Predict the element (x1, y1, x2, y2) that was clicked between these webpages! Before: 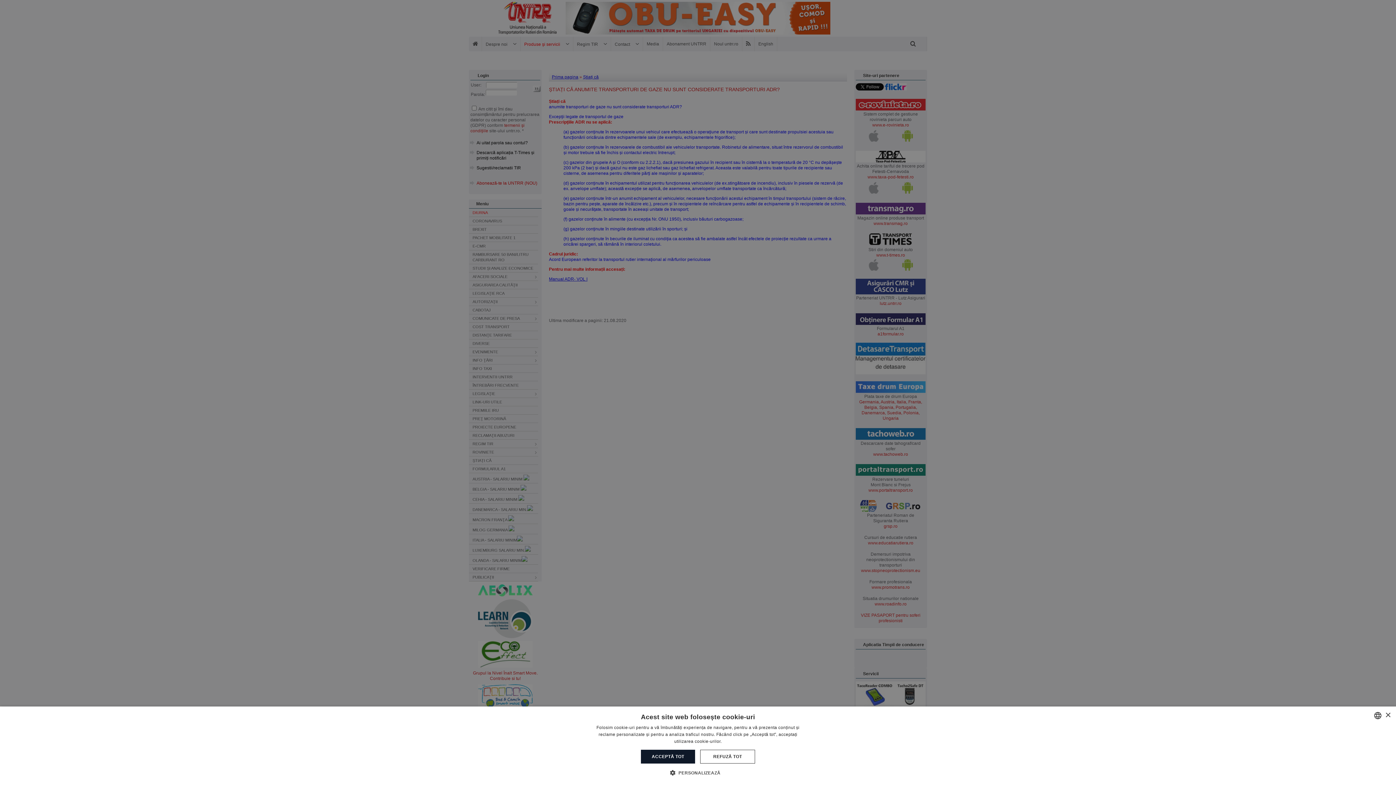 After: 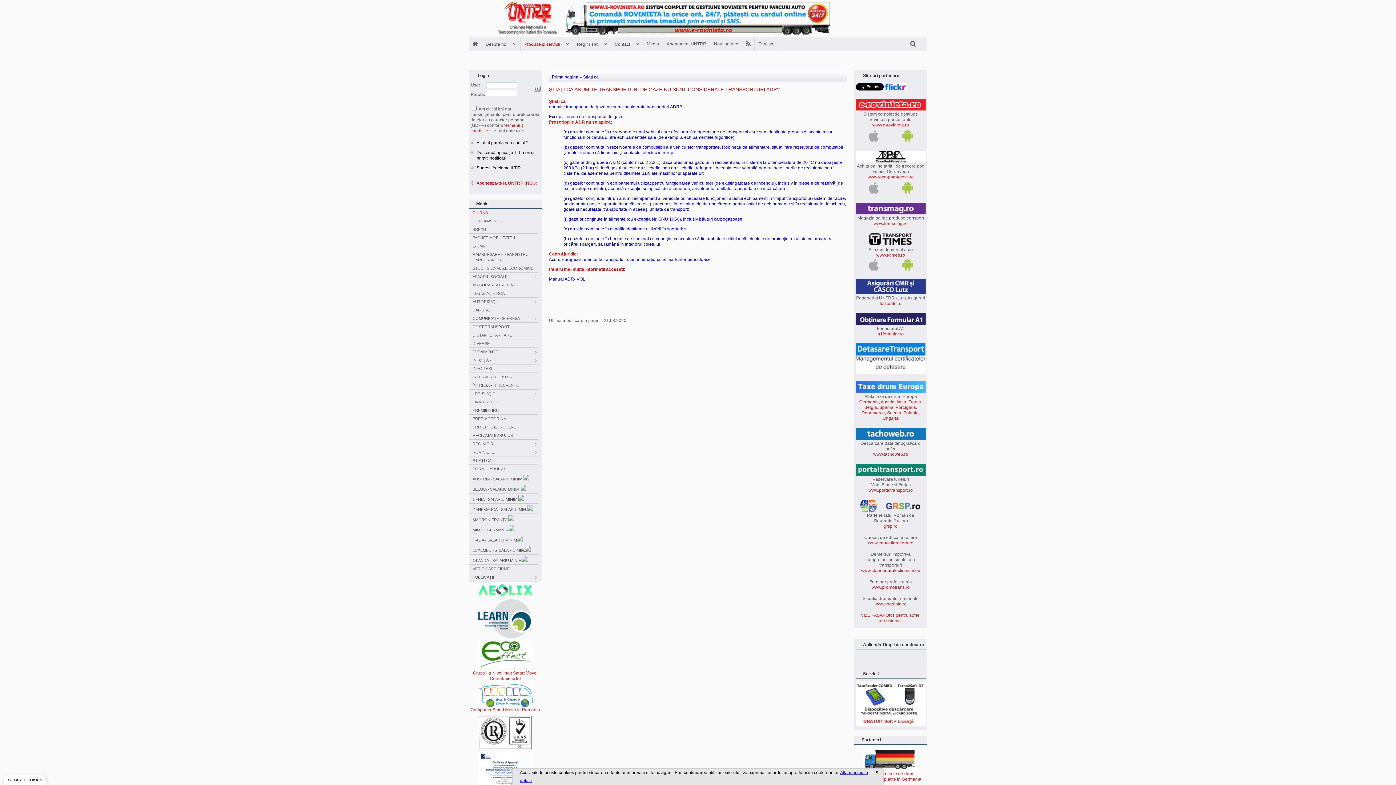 Action: label: REFUZĂ TOT bbox: (700, 750, 755, 764)